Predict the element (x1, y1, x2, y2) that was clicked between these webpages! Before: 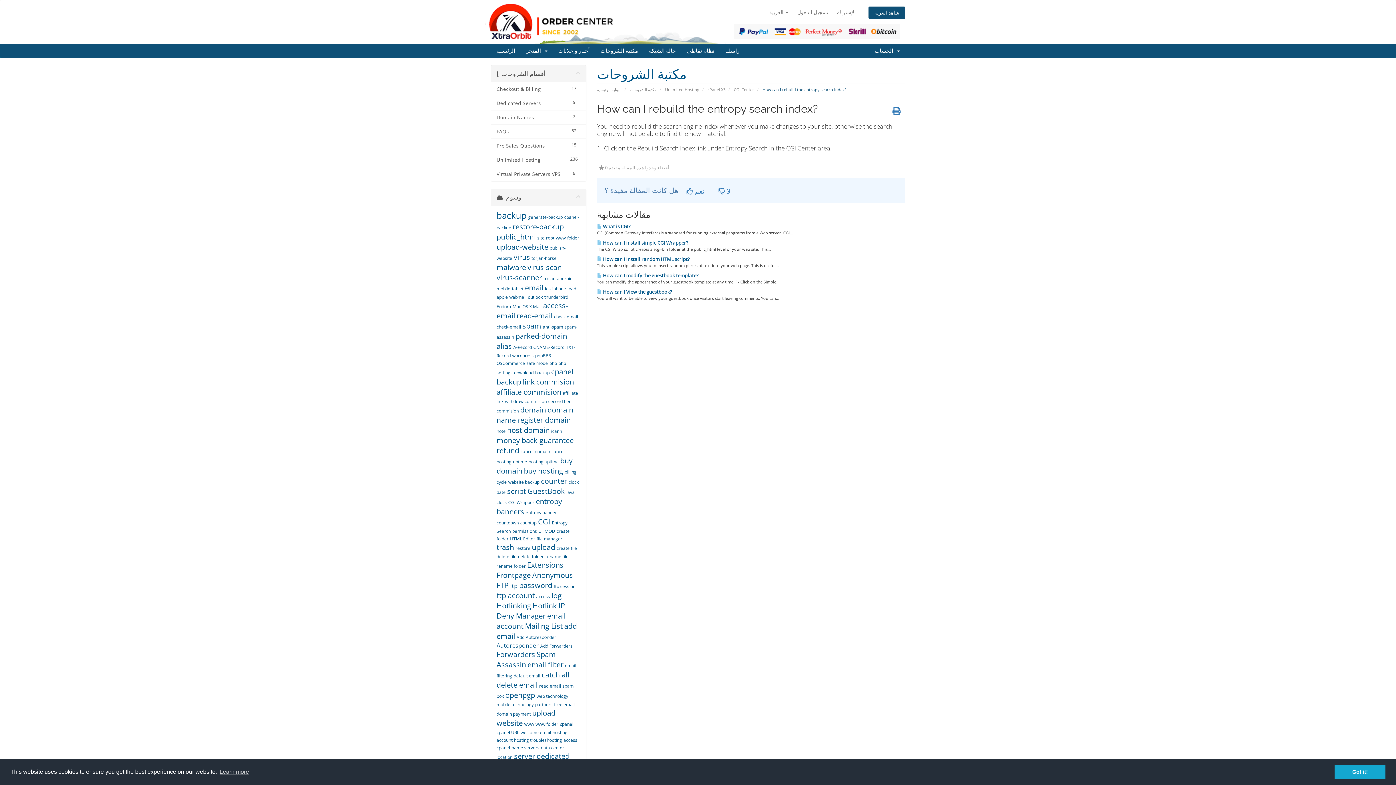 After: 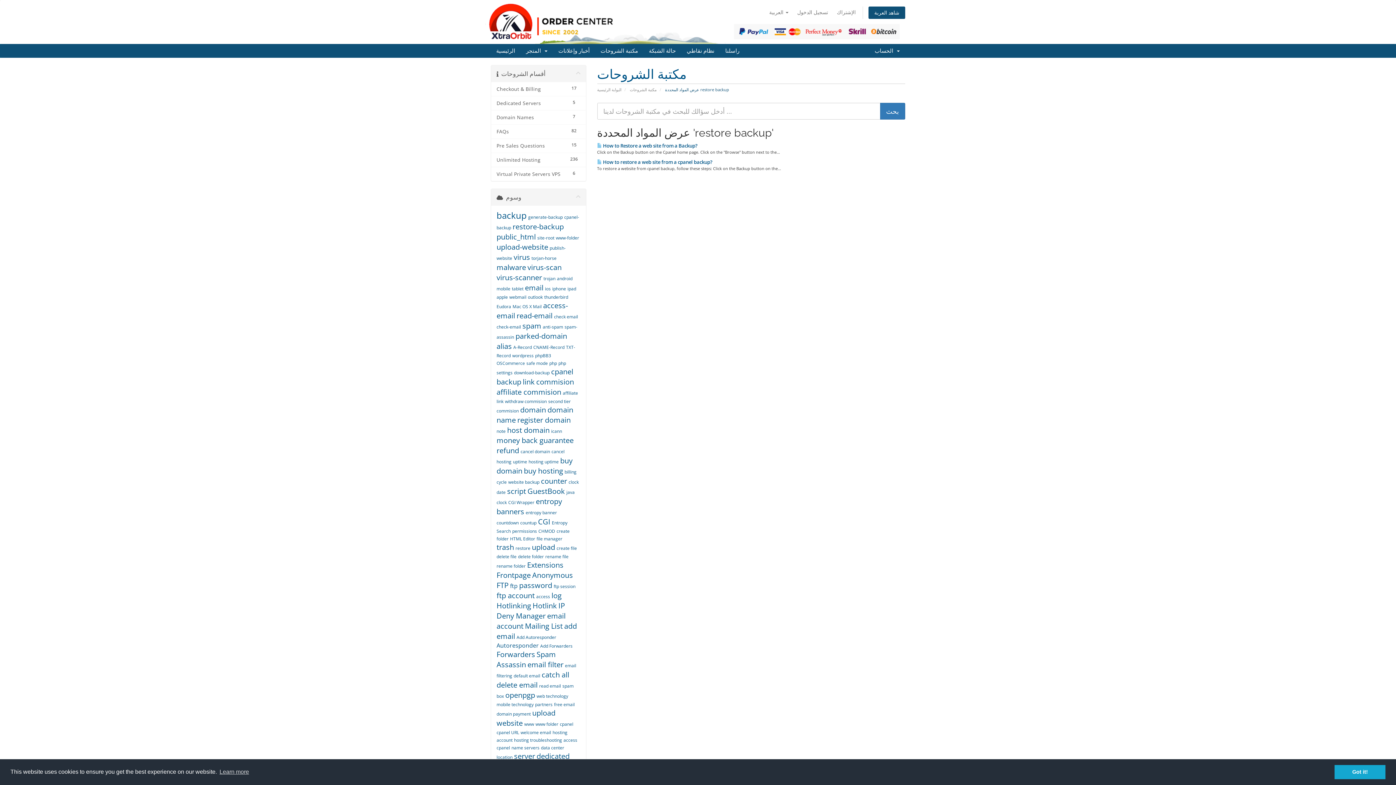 Action: bbox: (512, 221, 564, 231) label: restore-backup